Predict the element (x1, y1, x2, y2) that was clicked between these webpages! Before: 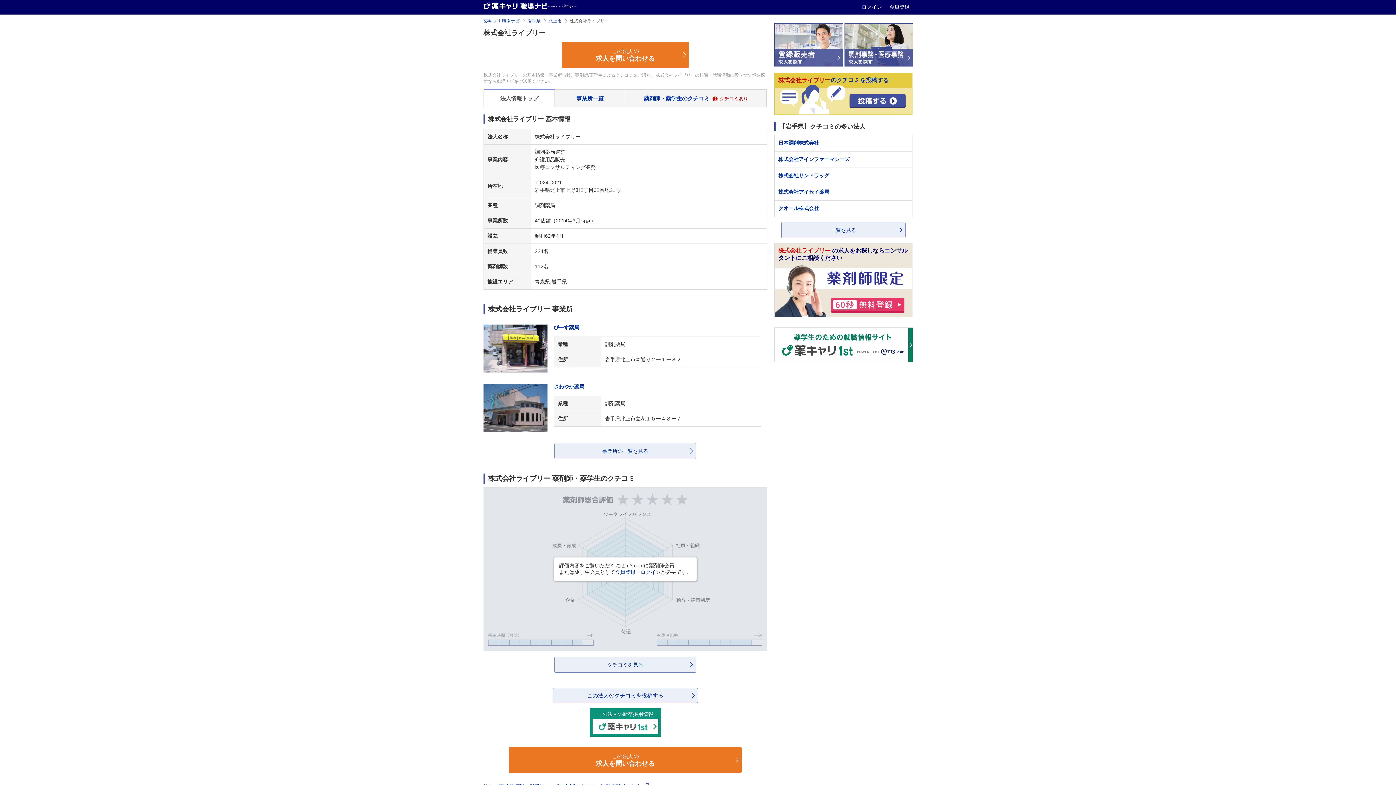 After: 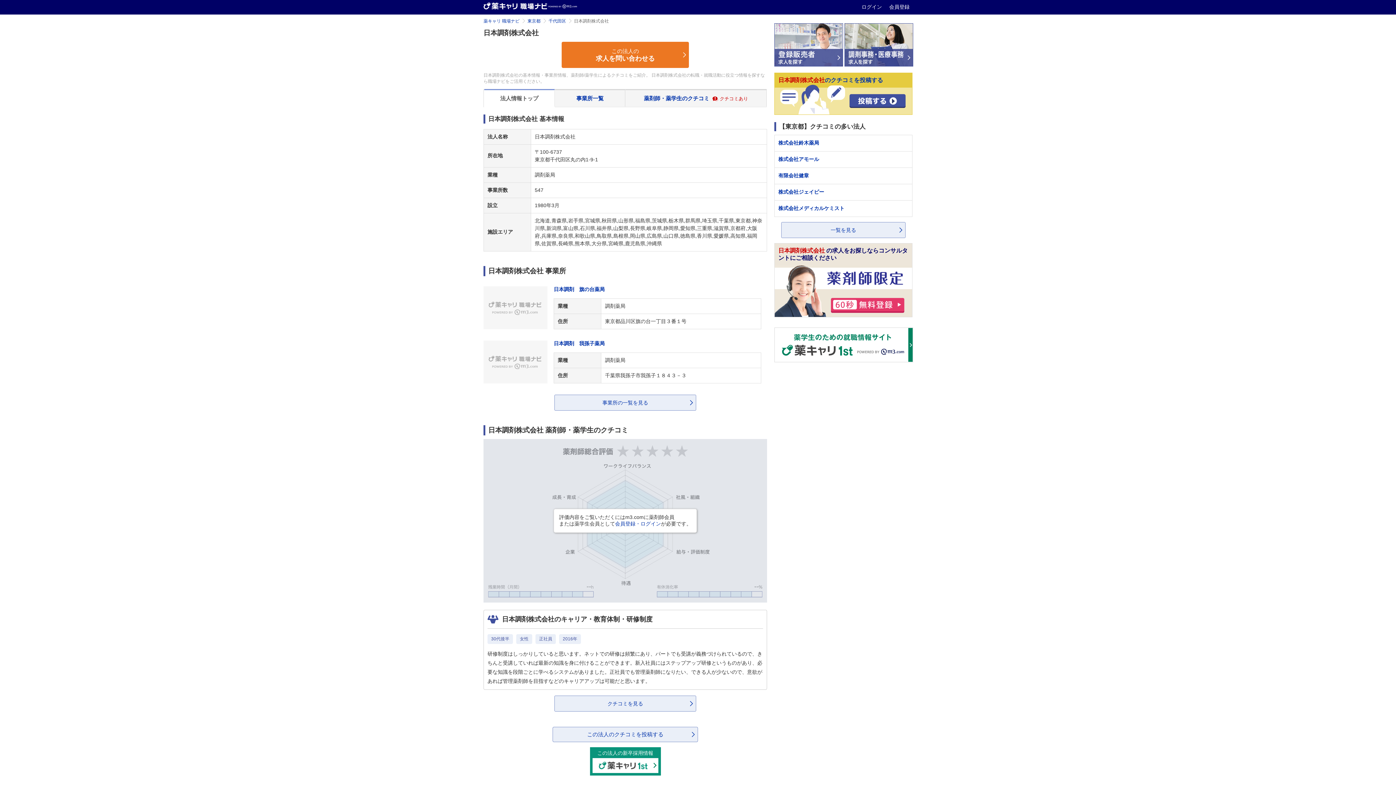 Action: label: 日本調剤株式会社 bbox: (774, 135, 912, 151)